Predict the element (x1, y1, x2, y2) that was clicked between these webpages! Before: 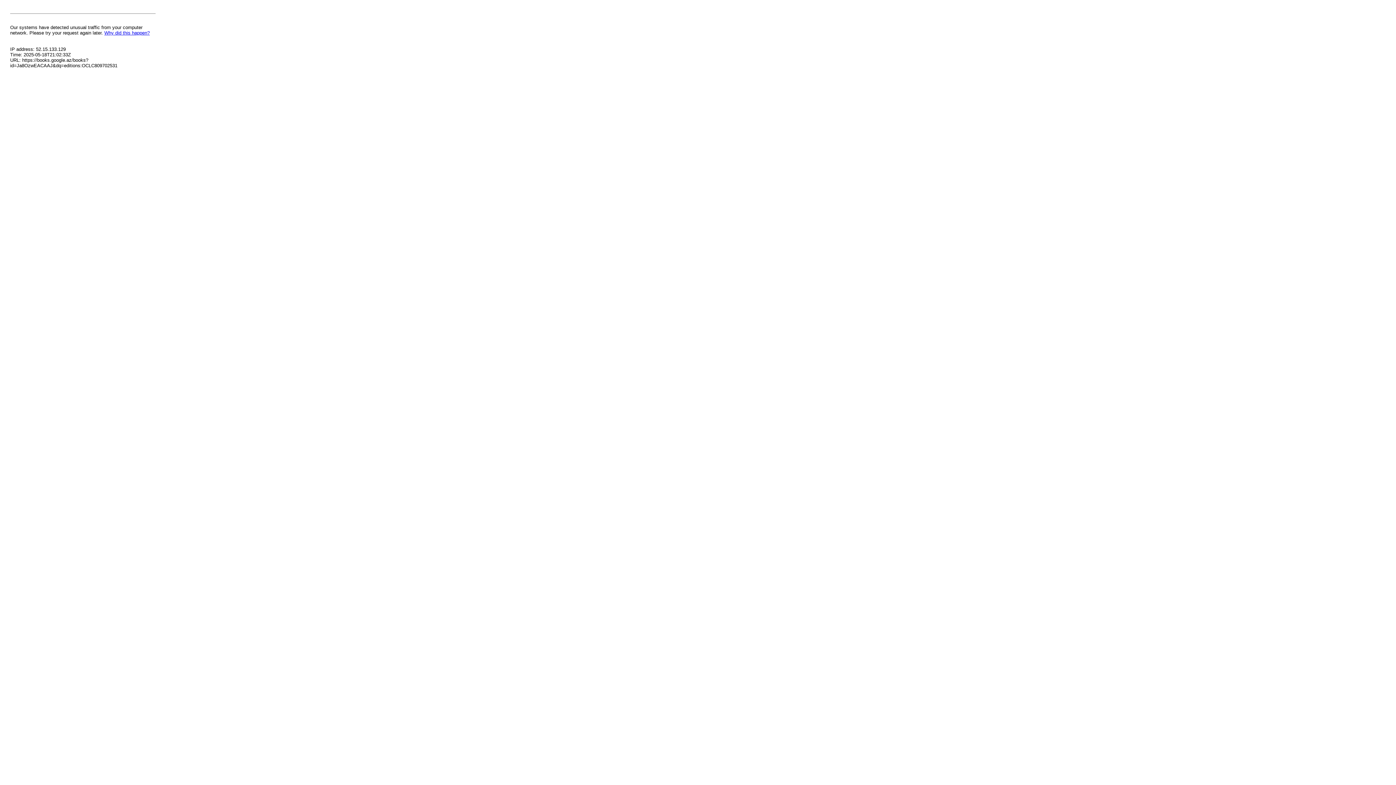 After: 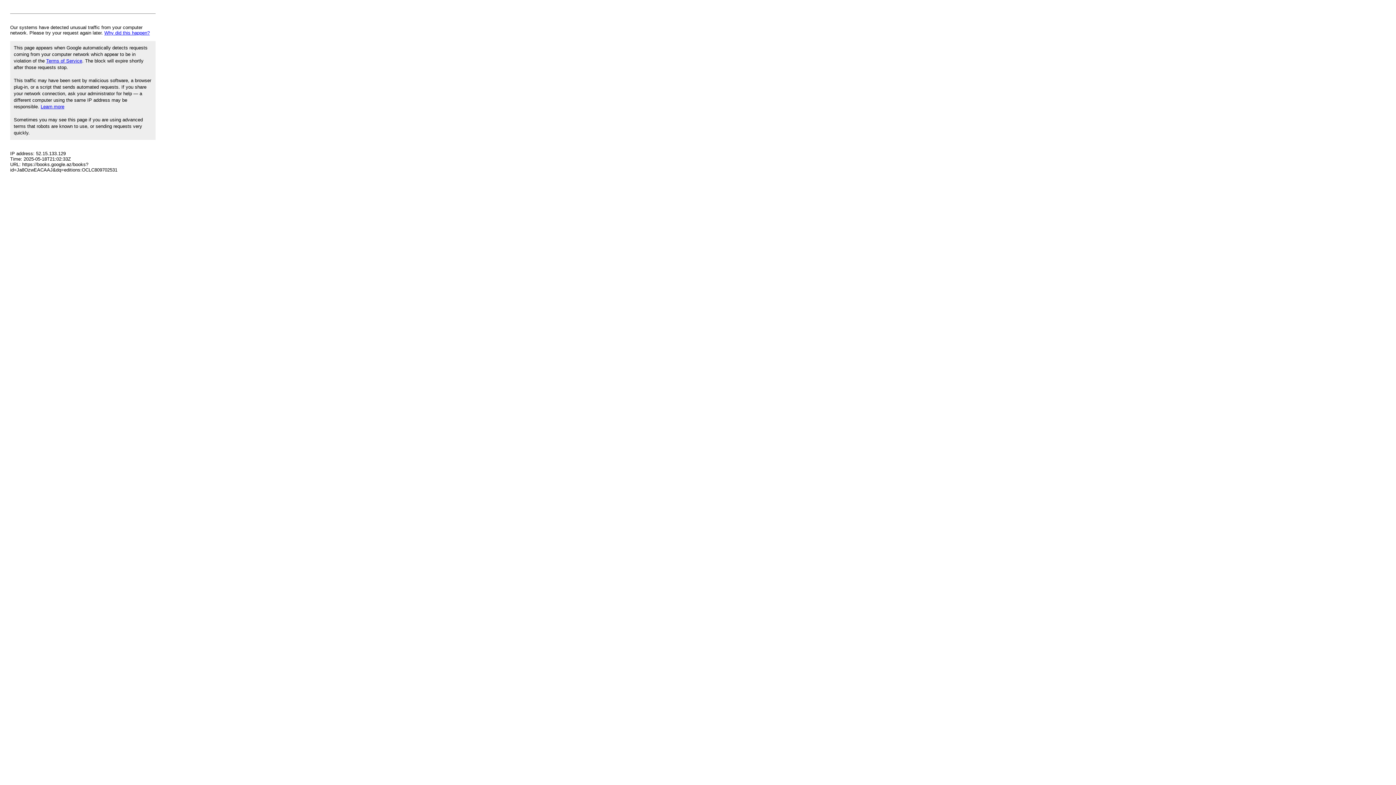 Action: label: Why did this happen? bbox: (104, 30, 149, 35)